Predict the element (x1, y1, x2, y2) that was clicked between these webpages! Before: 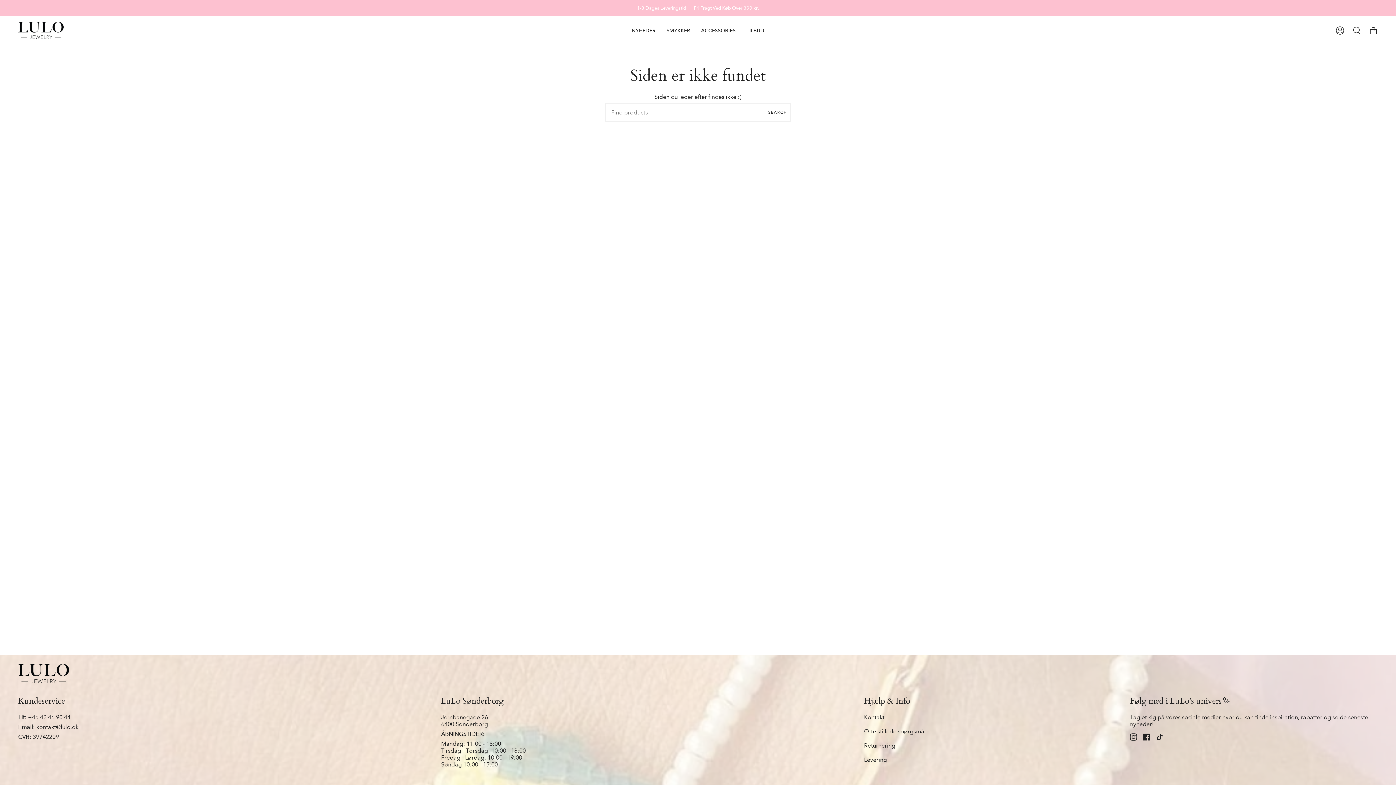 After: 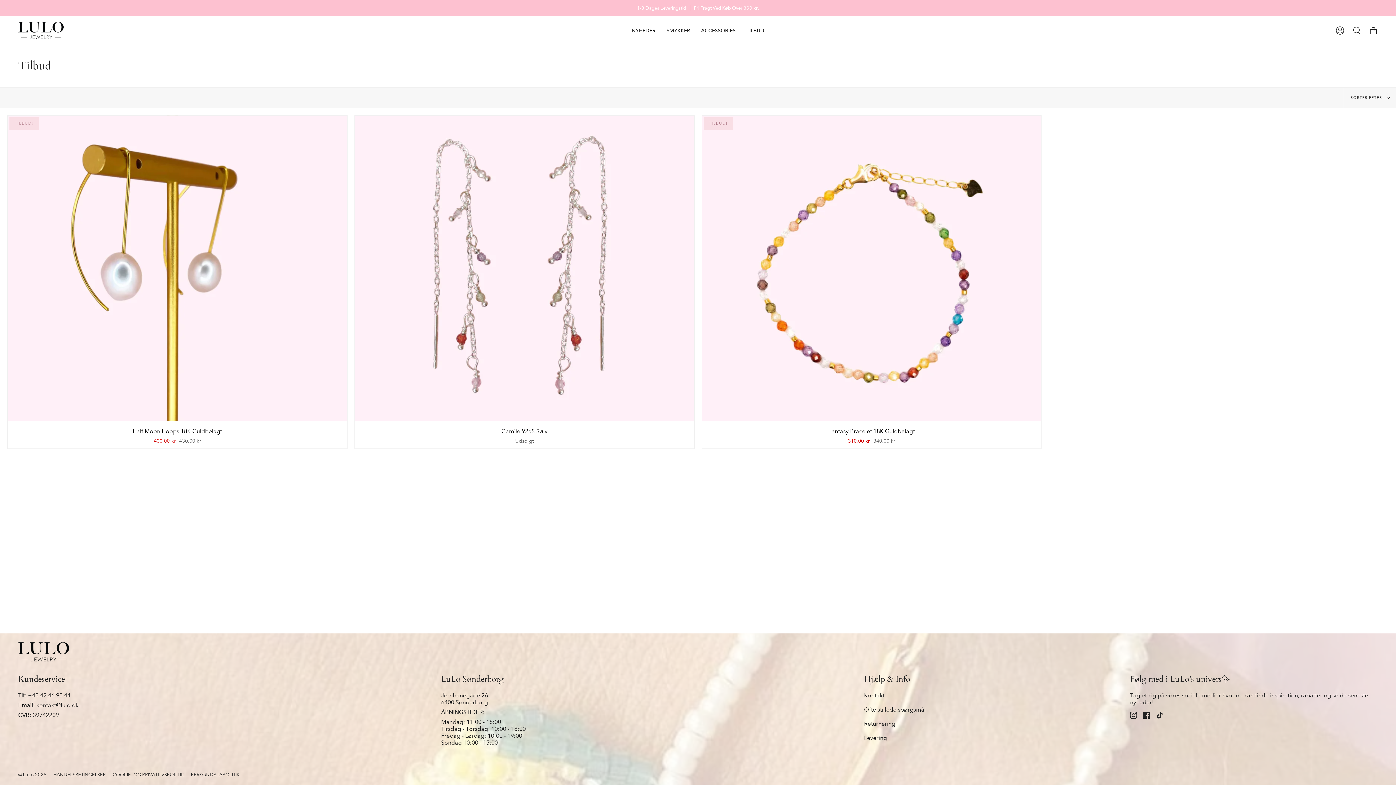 Action: label: TILBUD bbox: (741, 16, 770, 44)